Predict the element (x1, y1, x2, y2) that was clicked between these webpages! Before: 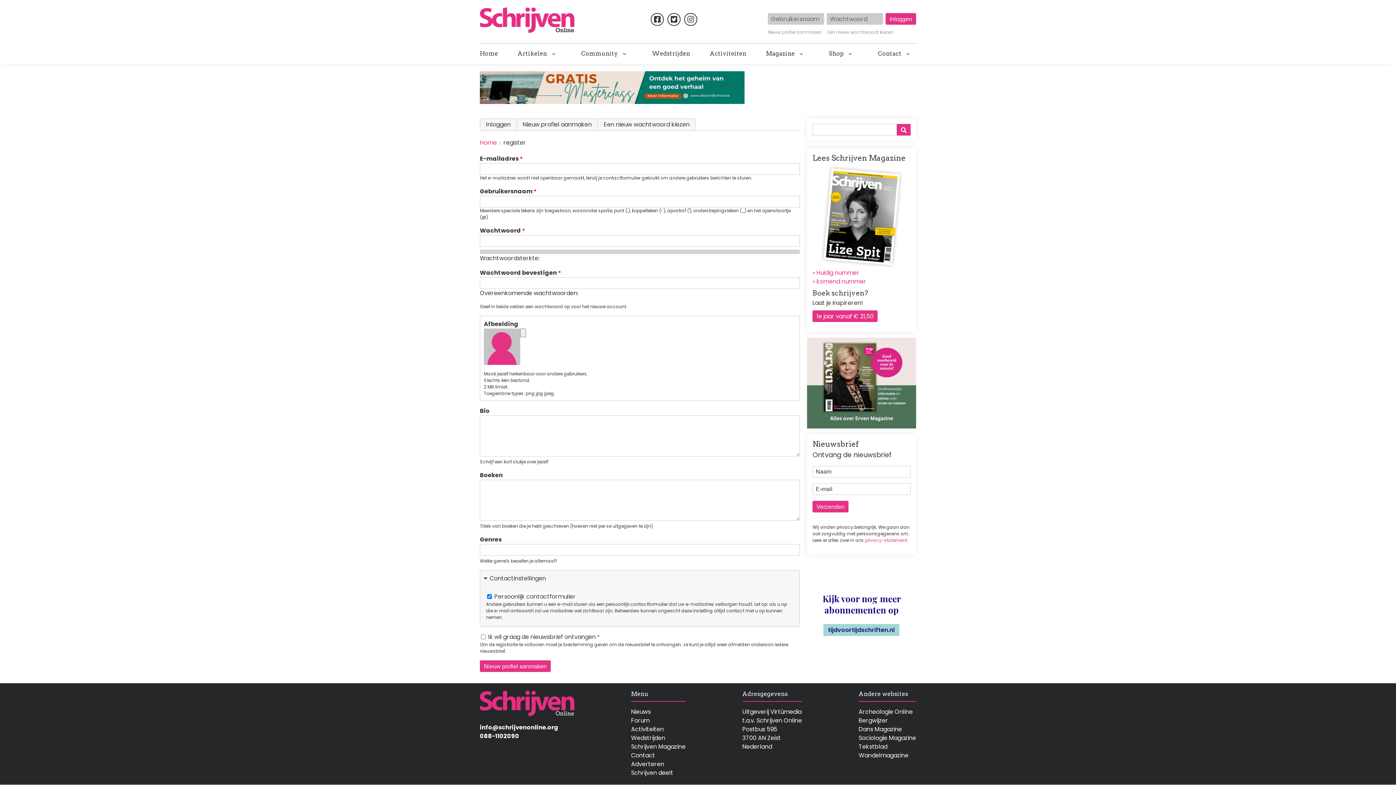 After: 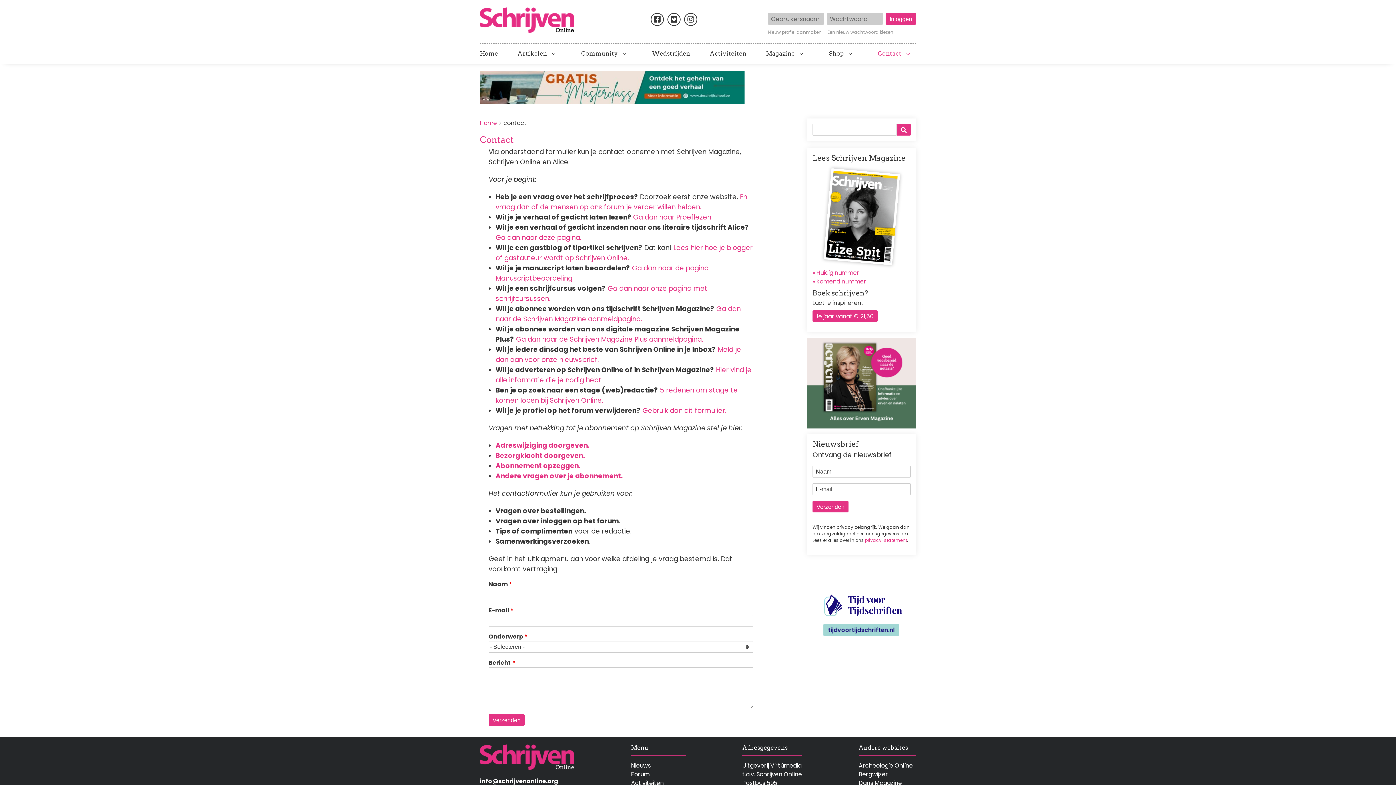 Action: bbox: (878, 50, 916, 56) label: Contact